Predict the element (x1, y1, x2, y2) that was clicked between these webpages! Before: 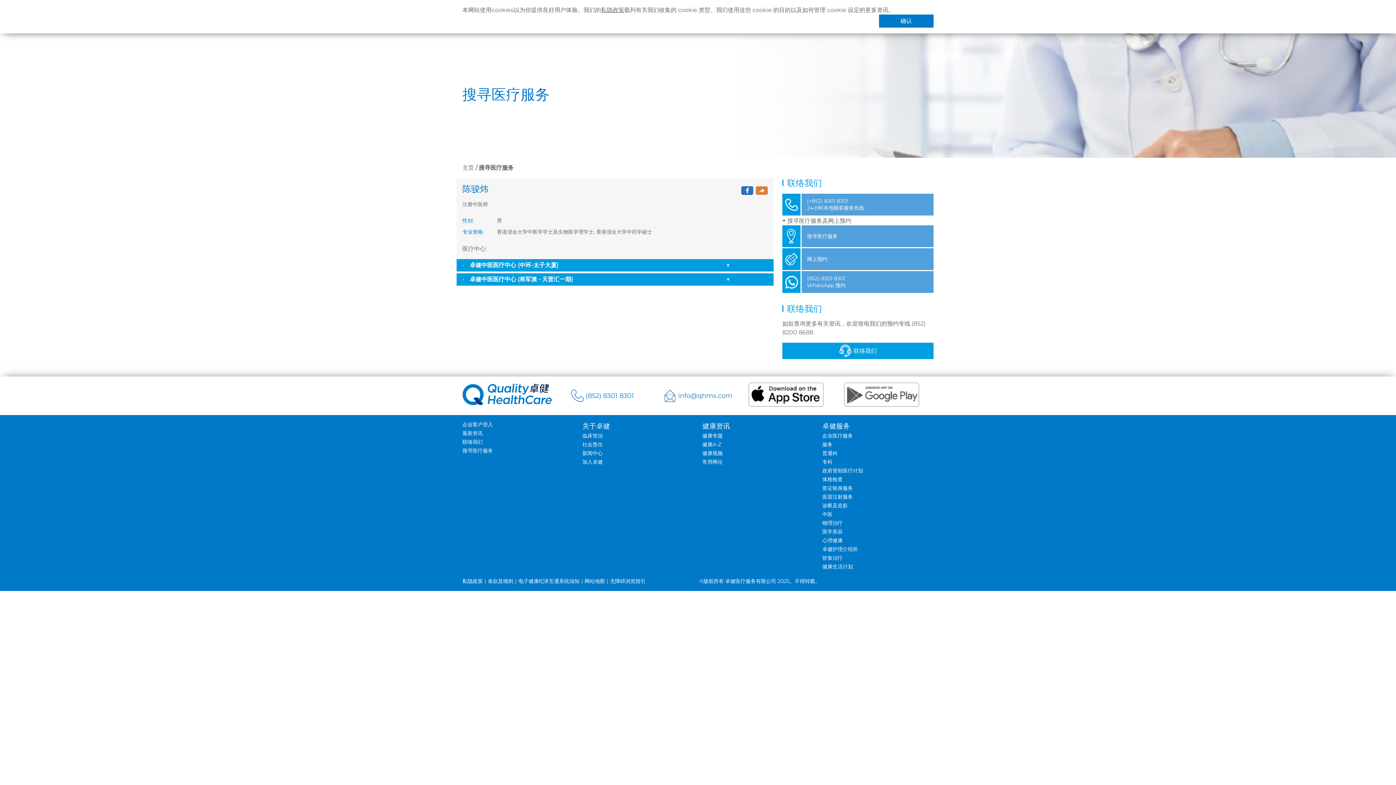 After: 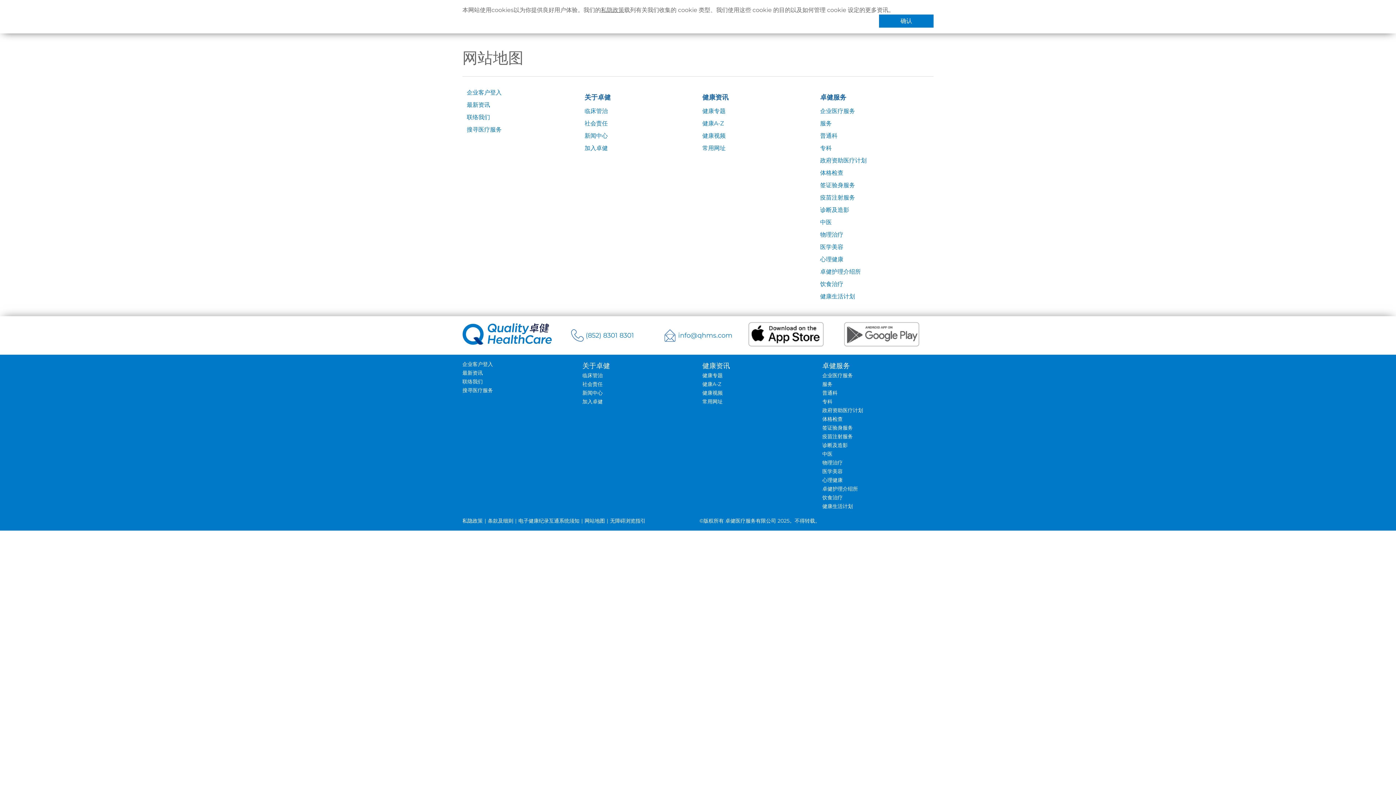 Action: label: 网站地图 bbox: (584, 578, 610, 584)